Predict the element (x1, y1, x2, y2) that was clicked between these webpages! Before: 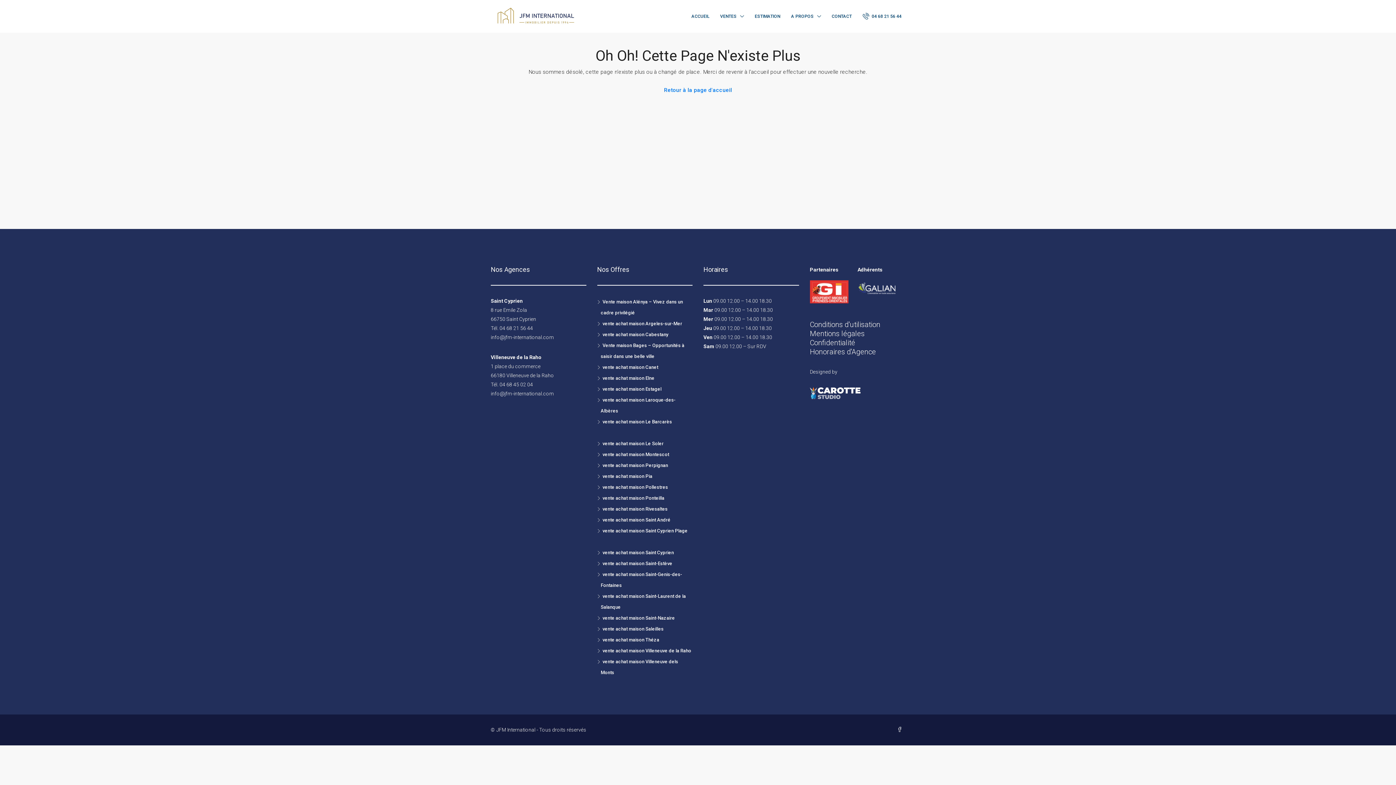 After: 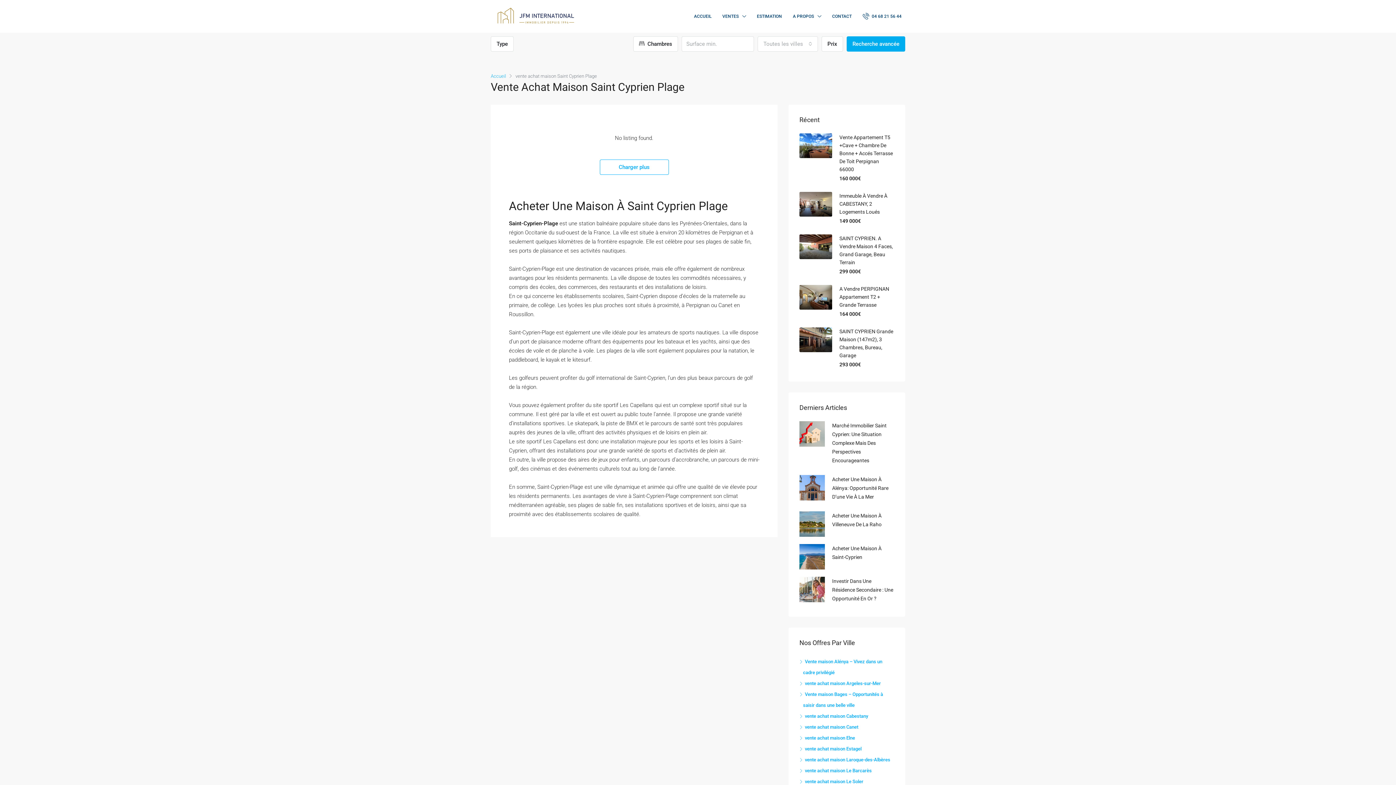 Action: bbox: (597, 528, 687, 533) label: vente achat maison Saint Cyprien Plage